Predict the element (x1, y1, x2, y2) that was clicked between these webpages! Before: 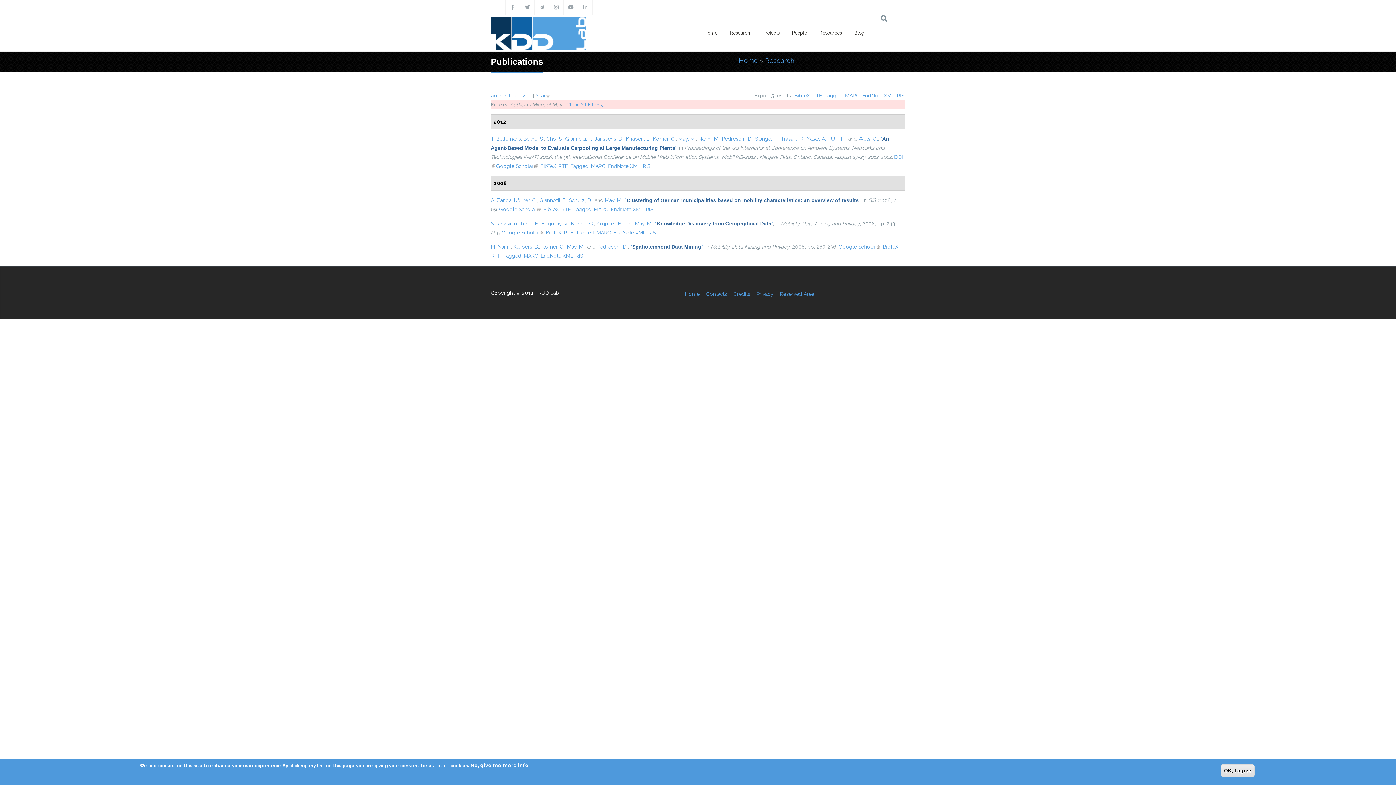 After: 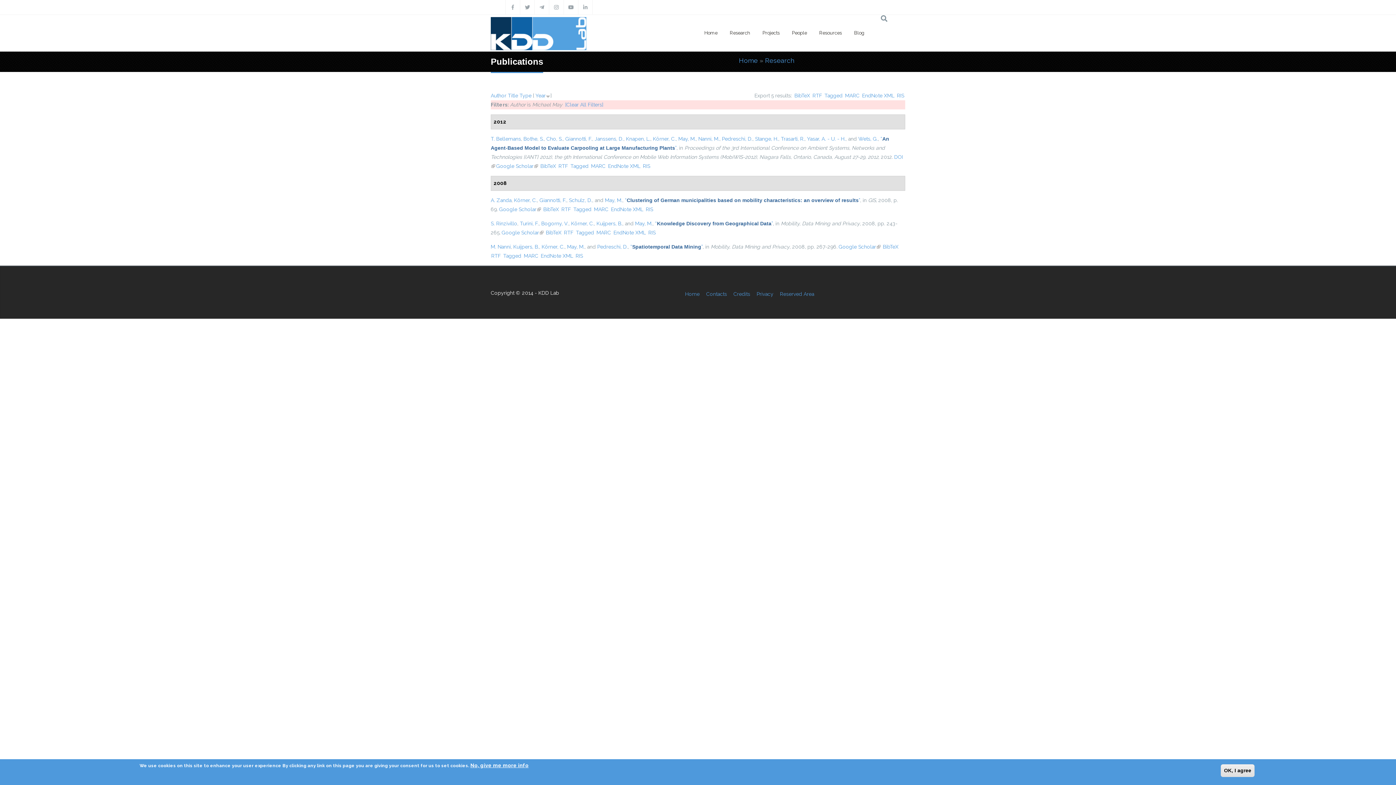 Action: bbox: (543, 206, 559, 212) label: BibTeX